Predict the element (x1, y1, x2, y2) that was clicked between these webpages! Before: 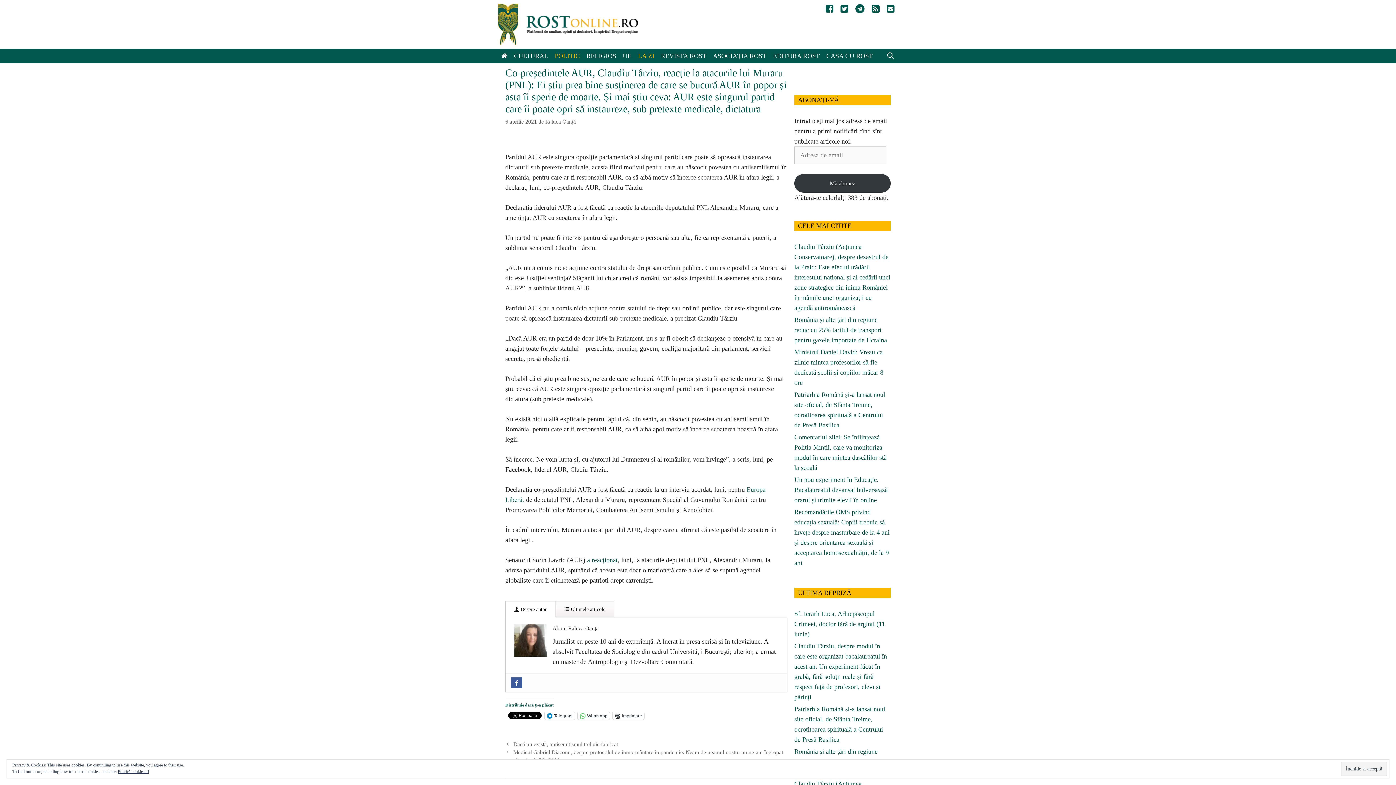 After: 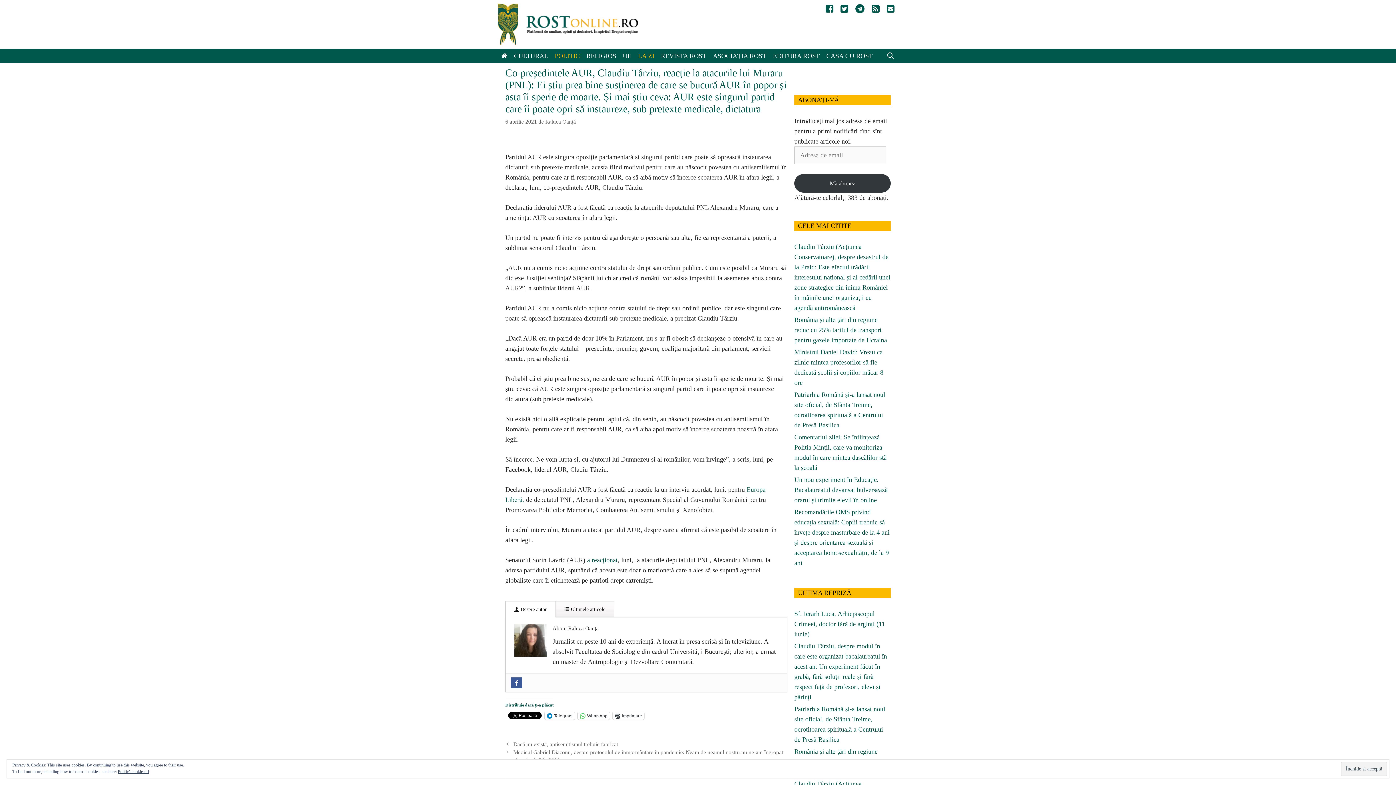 Action: bbox: (587, 556, 617, 563) label: a reacționat